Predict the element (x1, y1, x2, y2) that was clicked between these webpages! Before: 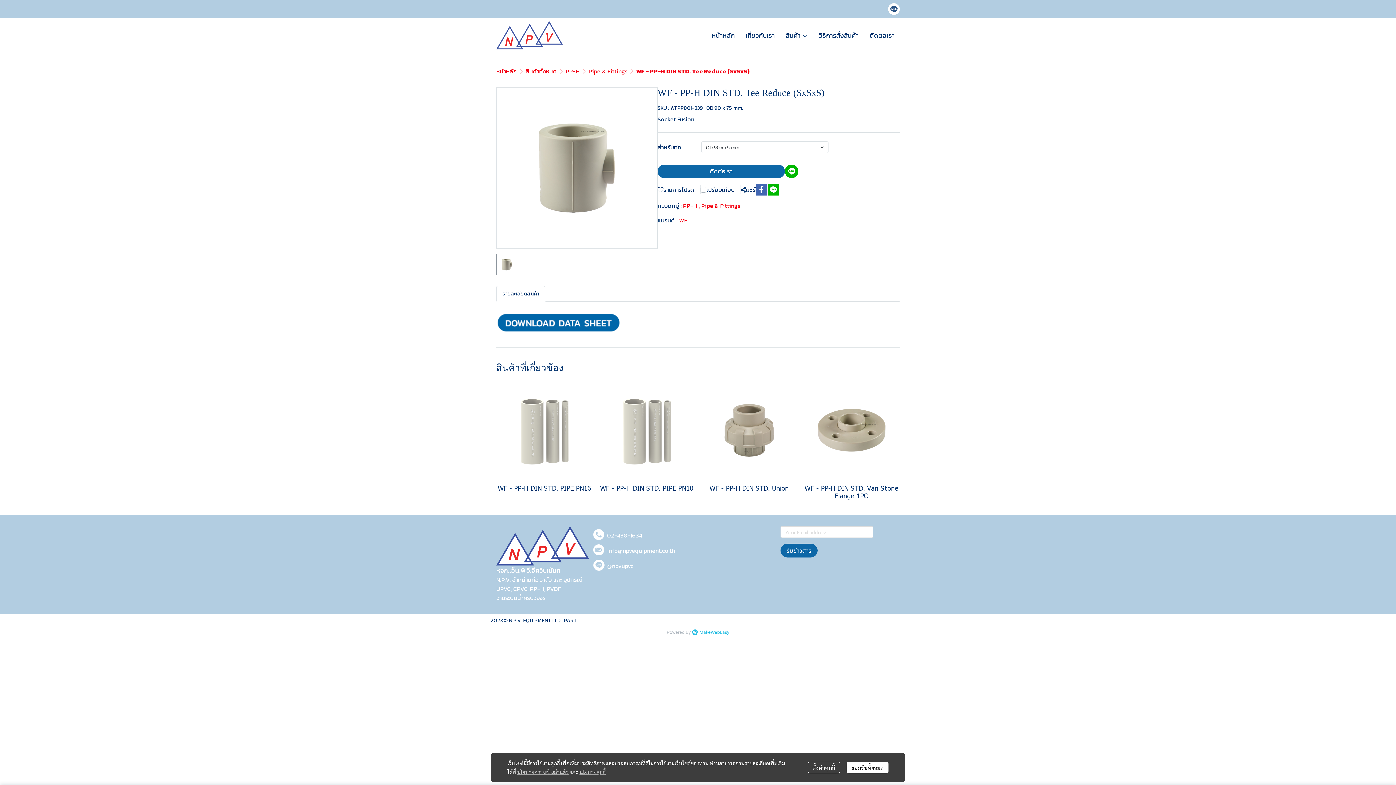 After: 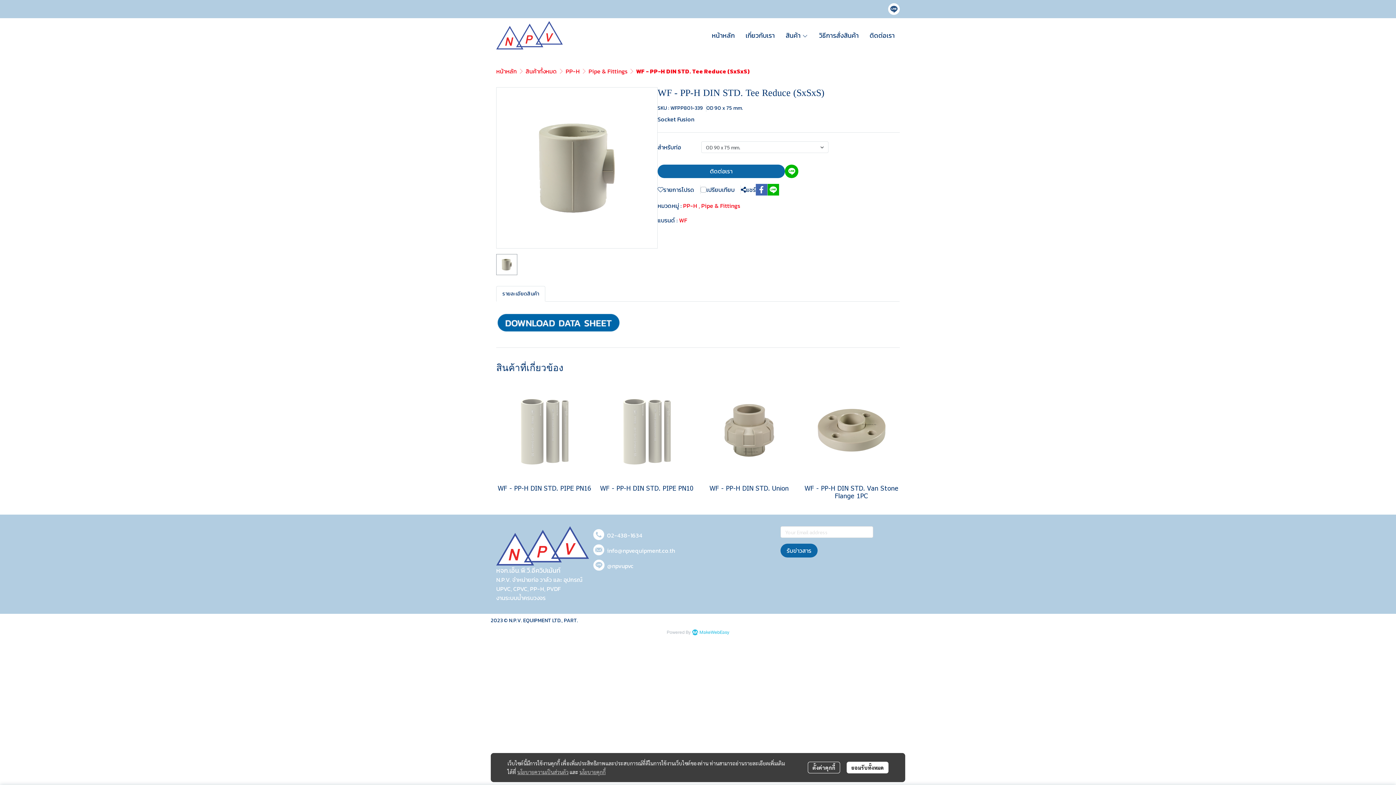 Action: label: นโยบายคุกกี้ bbox: (579, 769, 605, 775)